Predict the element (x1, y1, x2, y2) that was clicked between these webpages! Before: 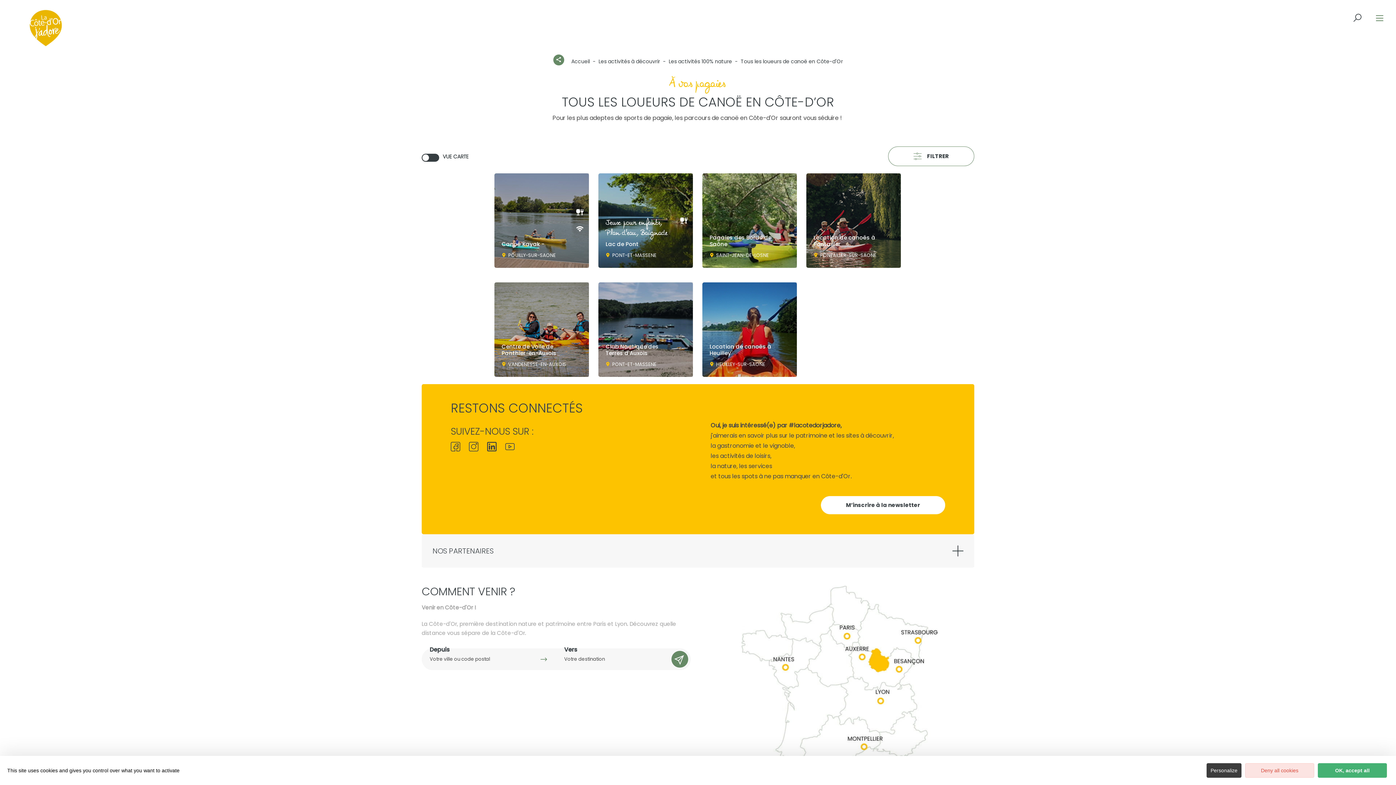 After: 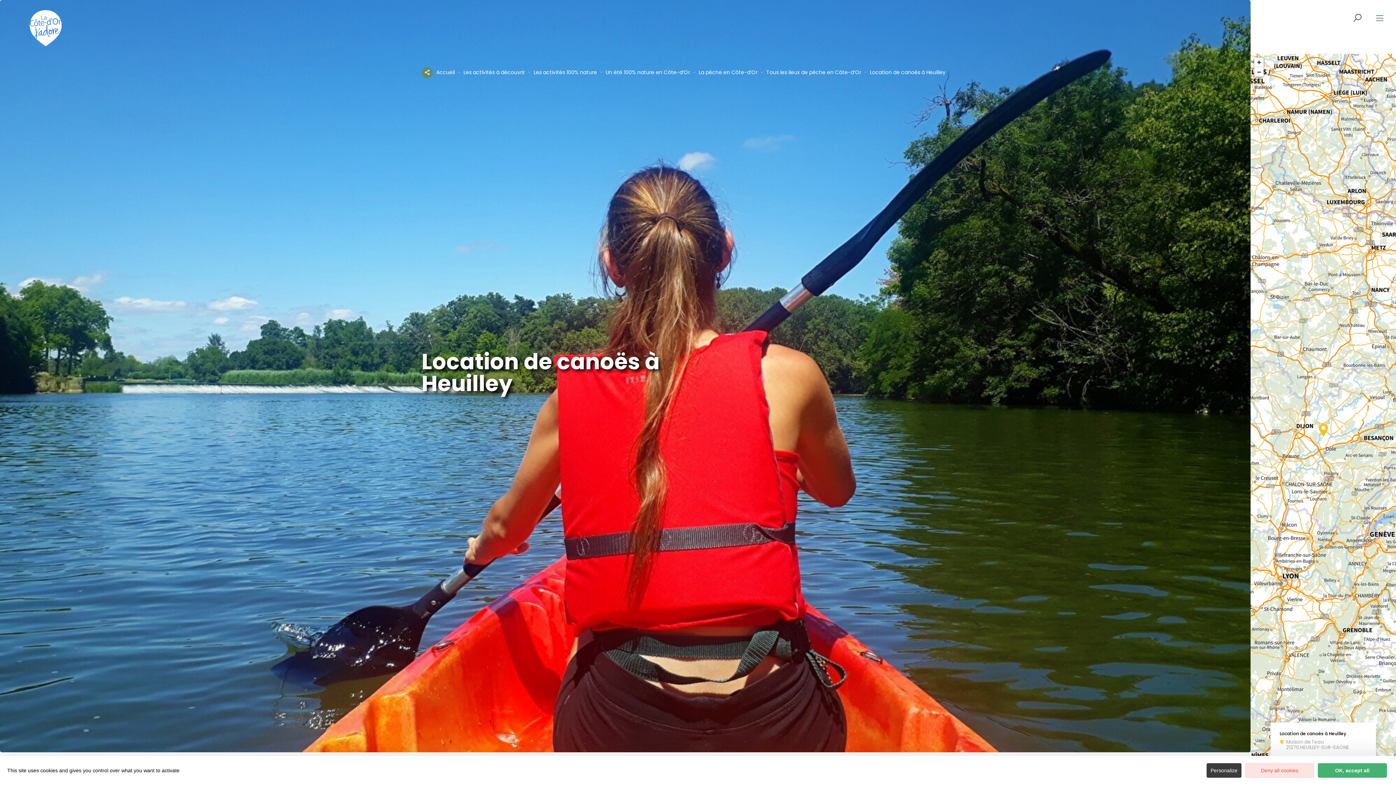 Action: bbox: (693, 282, 797, 377) label: Location de canoës à Heuilley
HEUILLEY-SUR-SAONE